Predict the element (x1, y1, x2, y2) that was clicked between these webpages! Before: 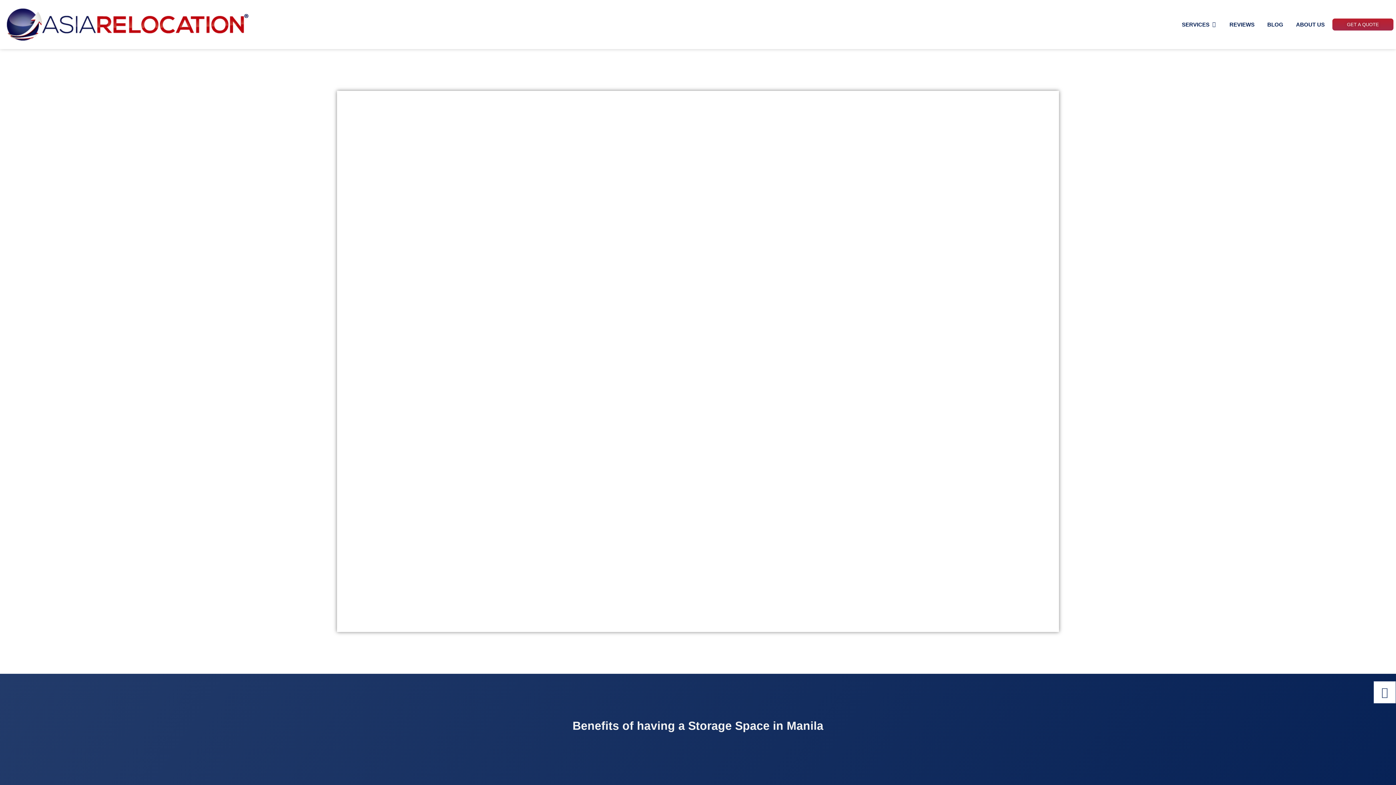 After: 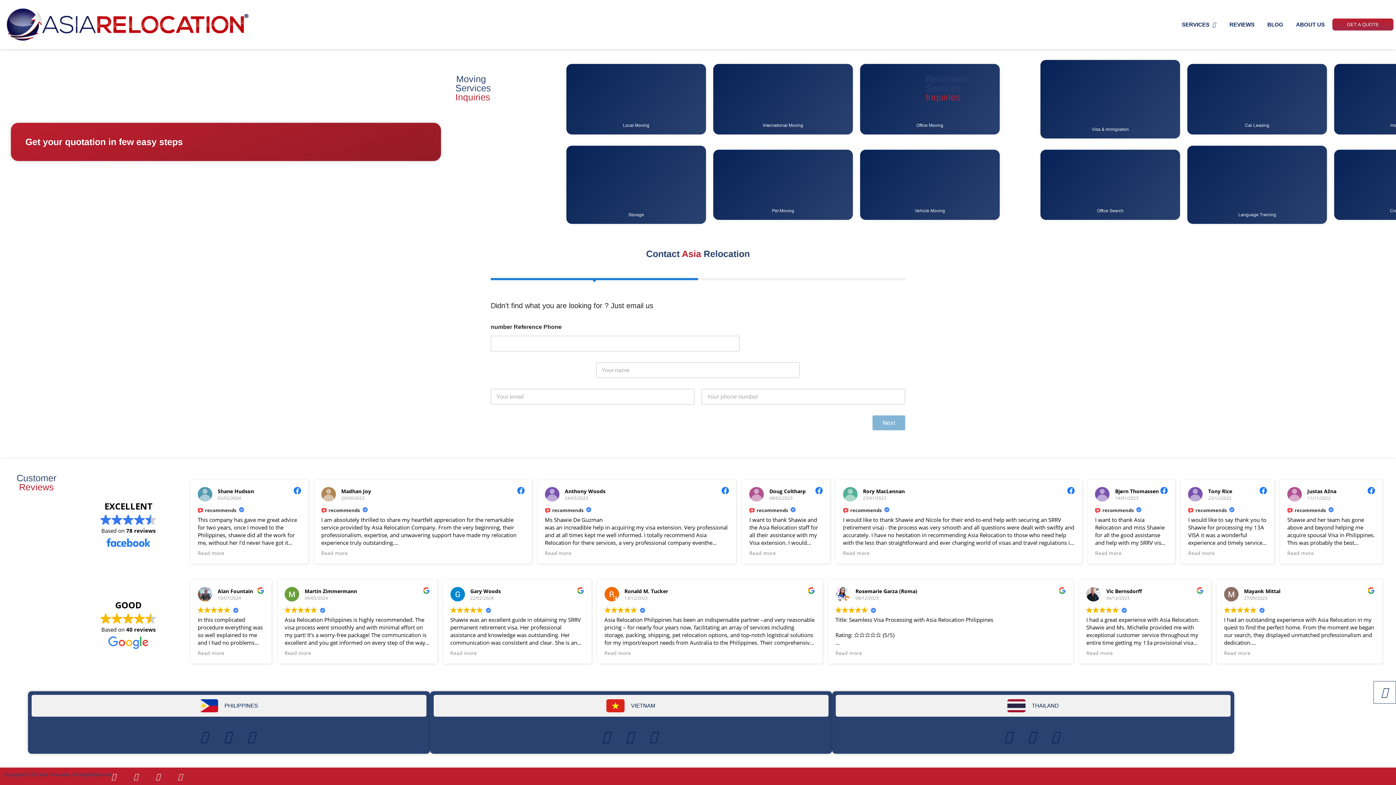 Action: bbox: (1332, 18, 1393, 30) label: GET A QUOTE